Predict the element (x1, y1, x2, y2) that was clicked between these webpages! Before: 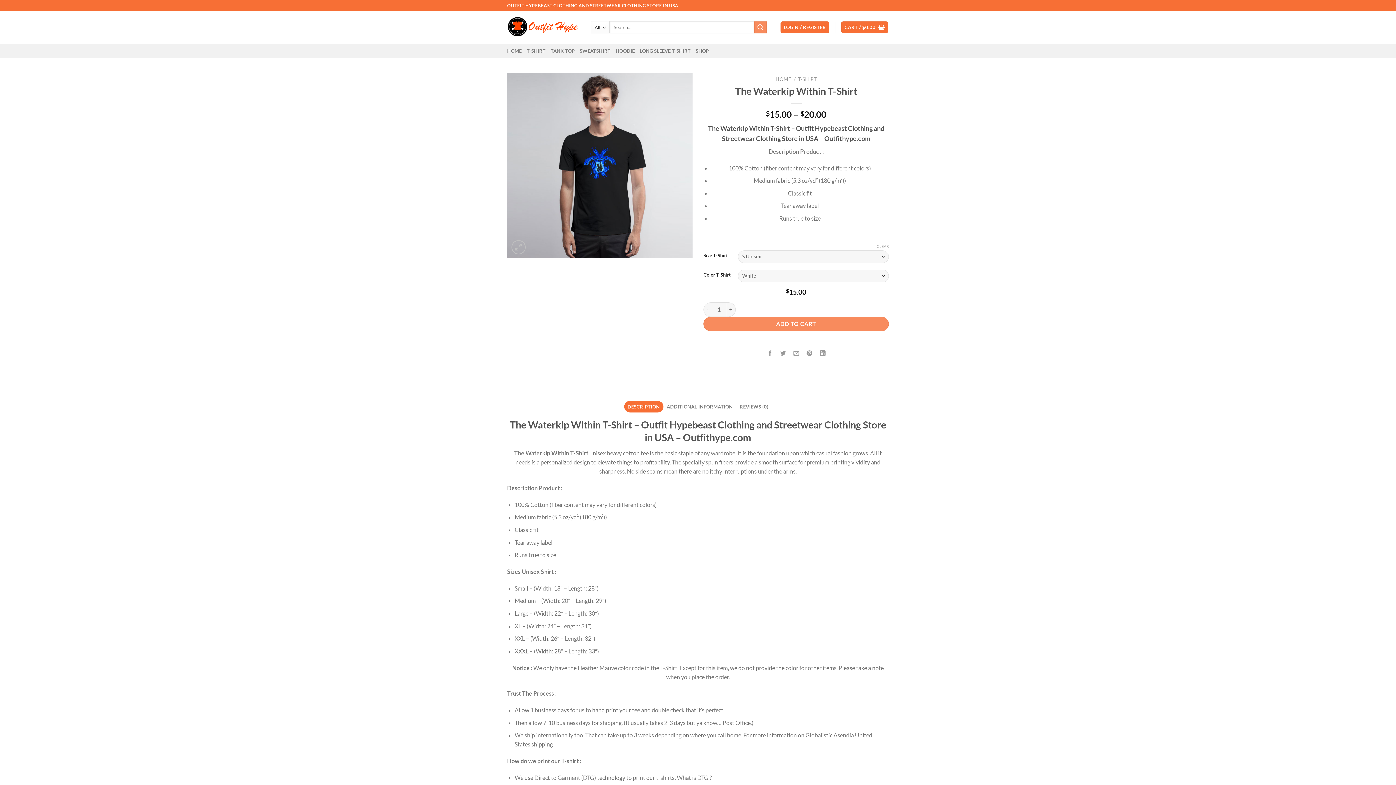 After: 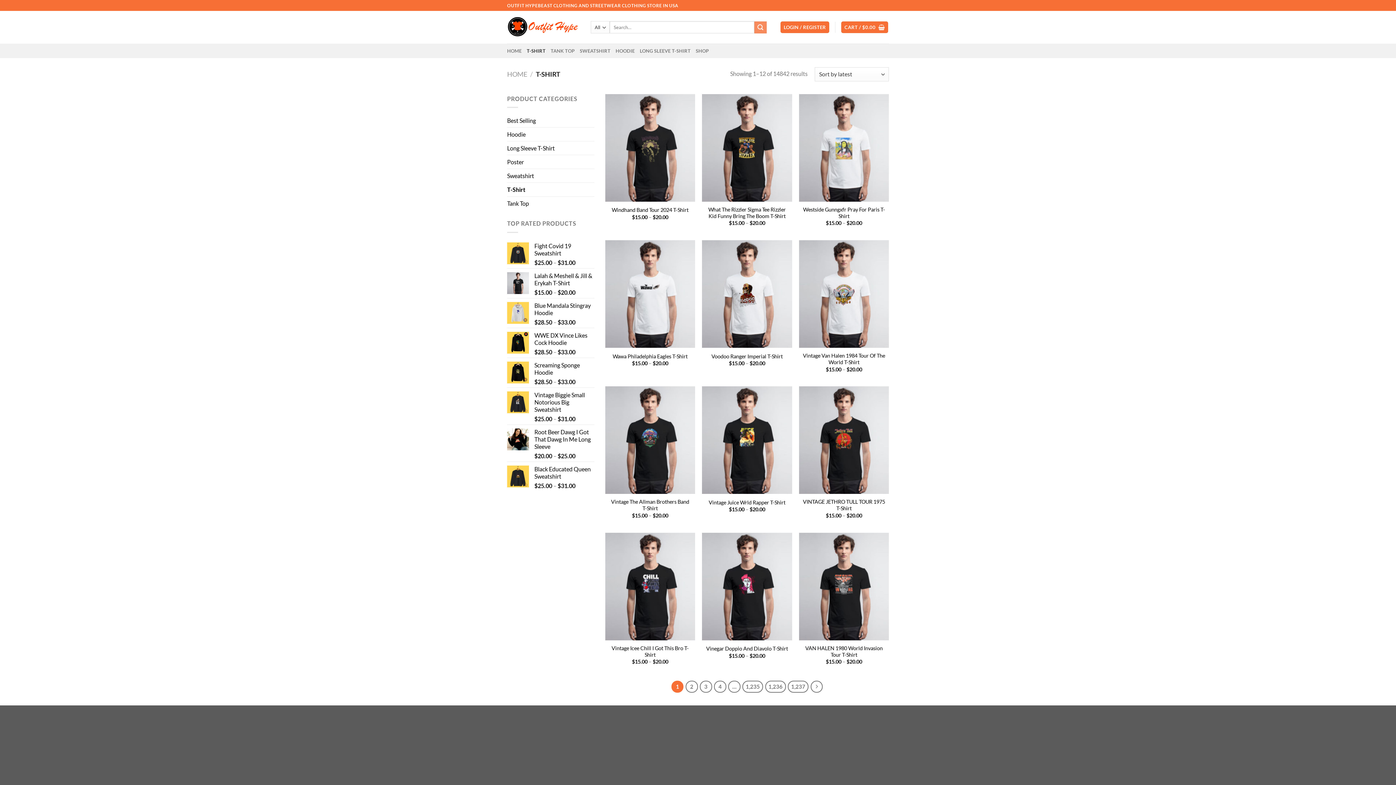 Action: label: T-SHIRT bbox: (526, 43, 545, 58)